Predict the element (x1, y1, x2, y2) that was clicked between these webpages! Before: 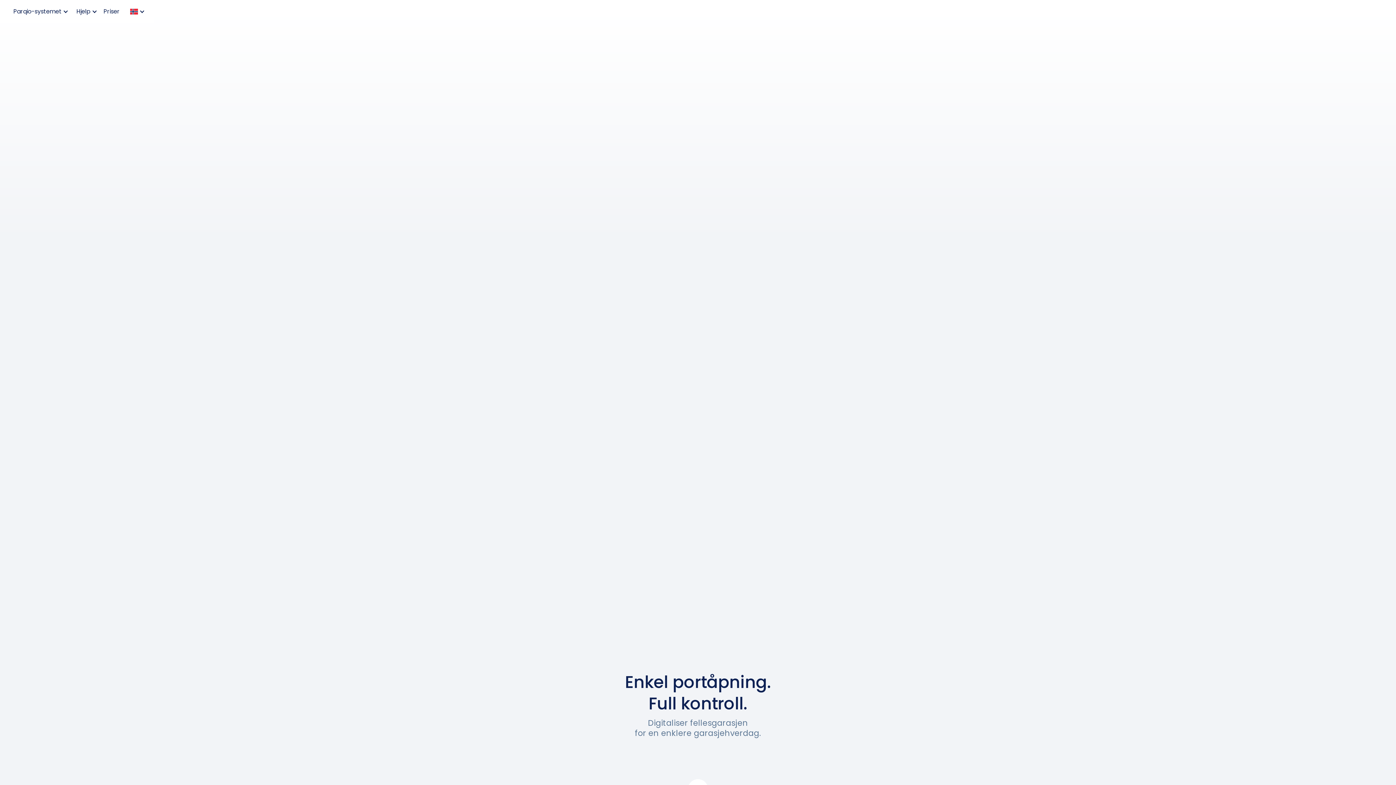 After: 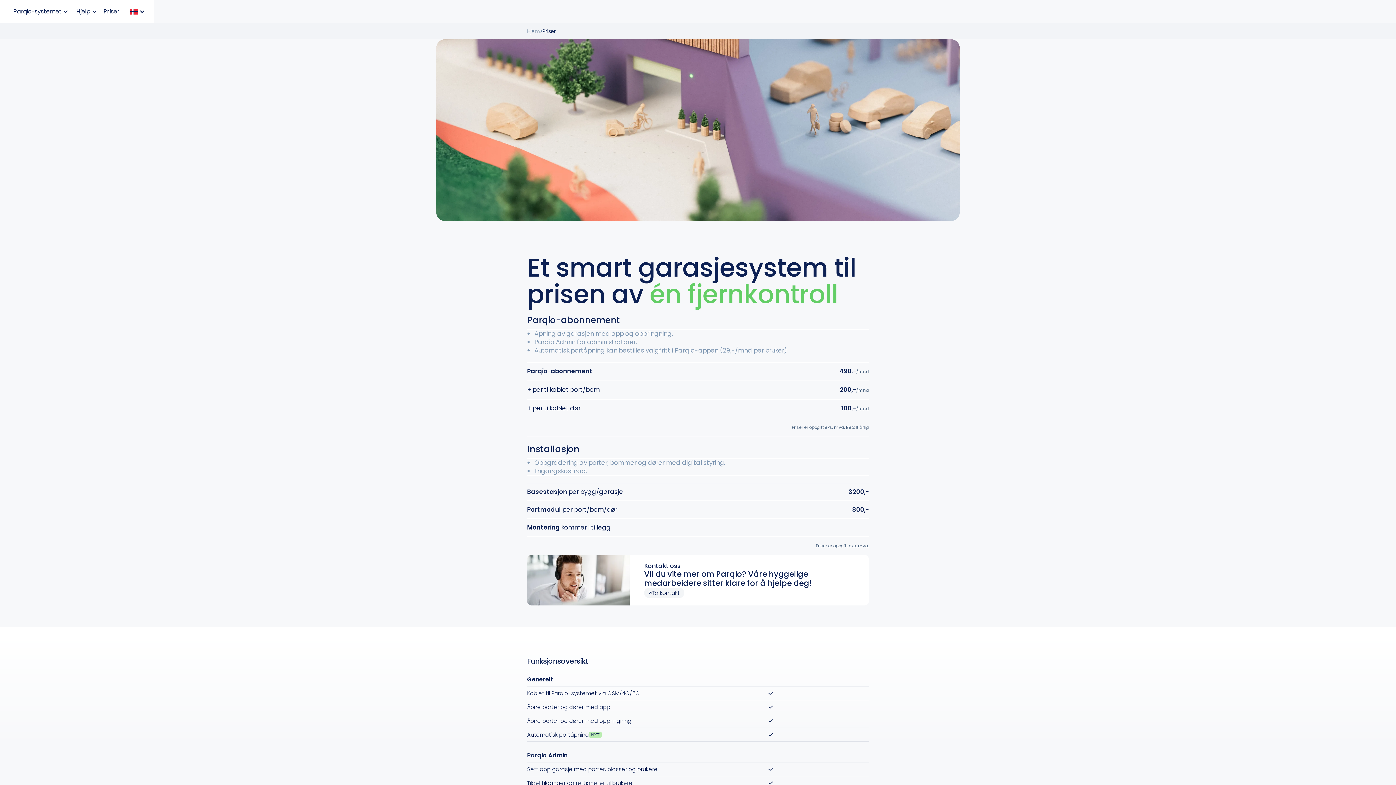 Action: label: Priser bbox: (99, 5, 124, 18)